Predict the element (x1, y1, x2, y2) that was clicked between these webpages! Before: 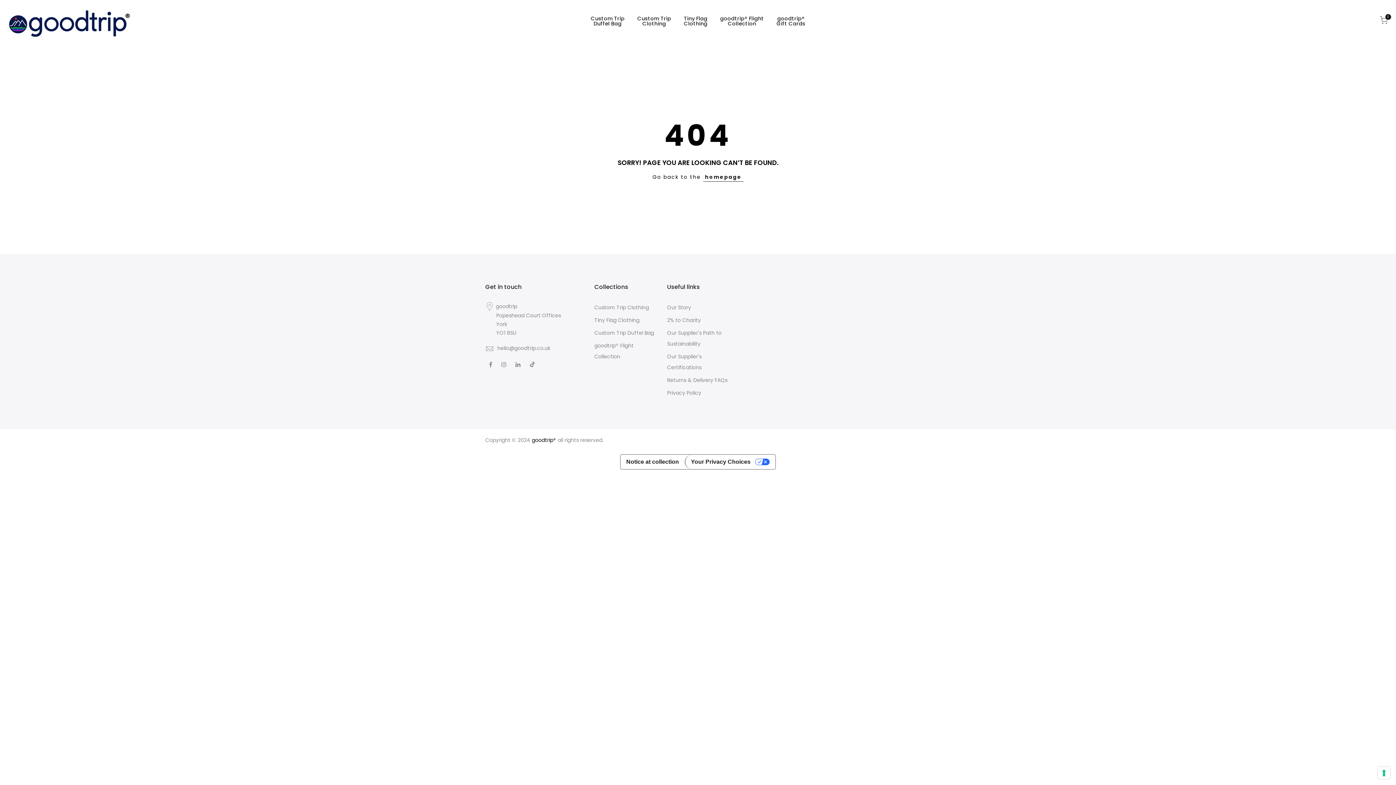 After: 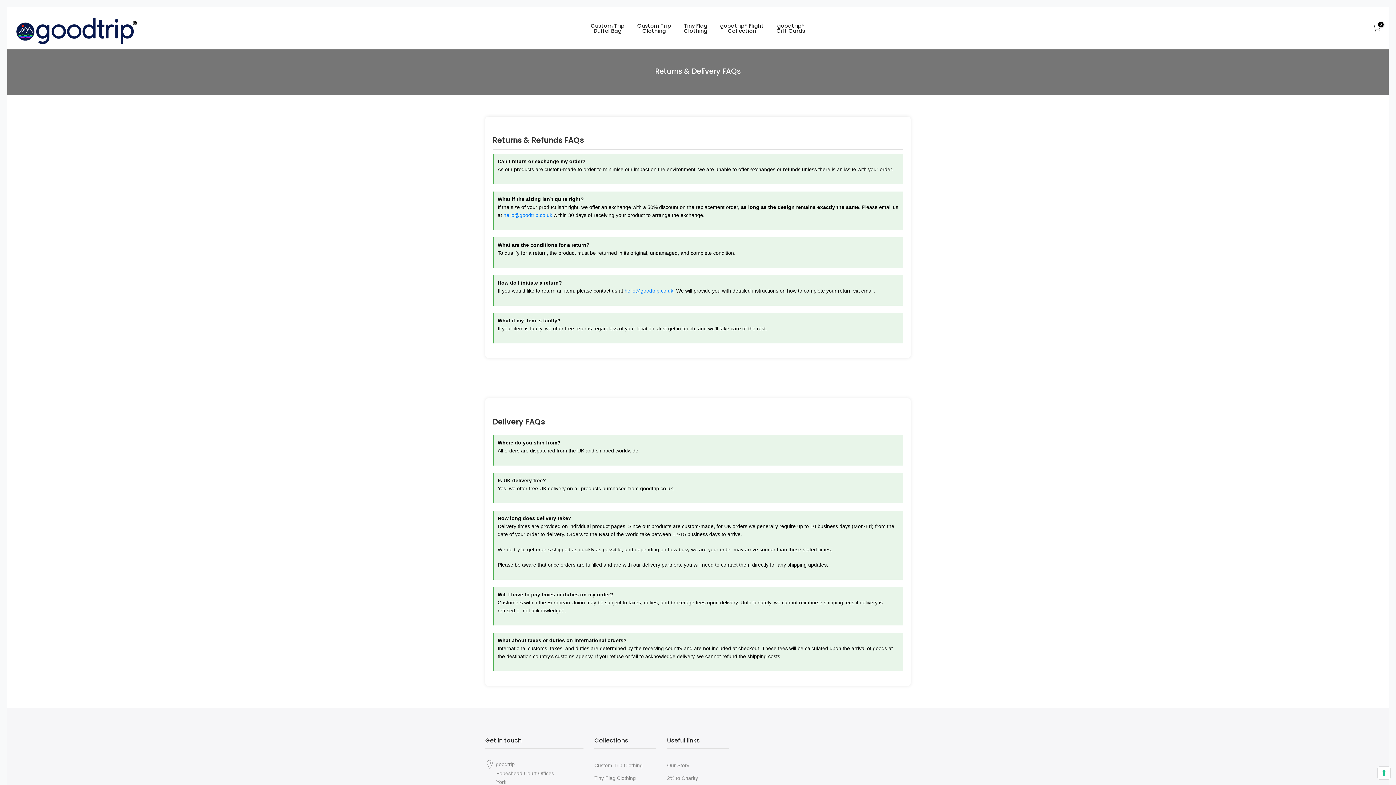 Action: label: Returns & Delivery FAQs bbox: (667, 376, 727, 384)